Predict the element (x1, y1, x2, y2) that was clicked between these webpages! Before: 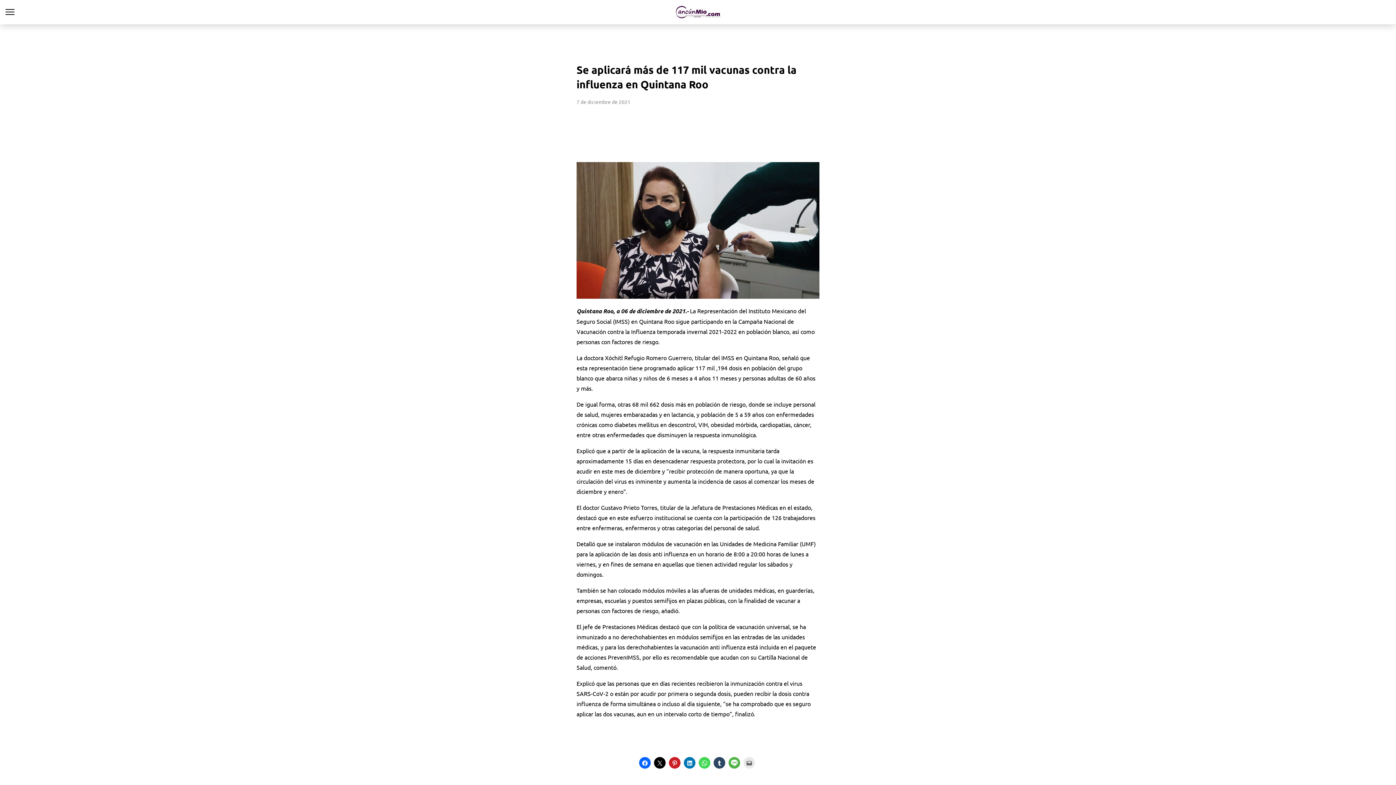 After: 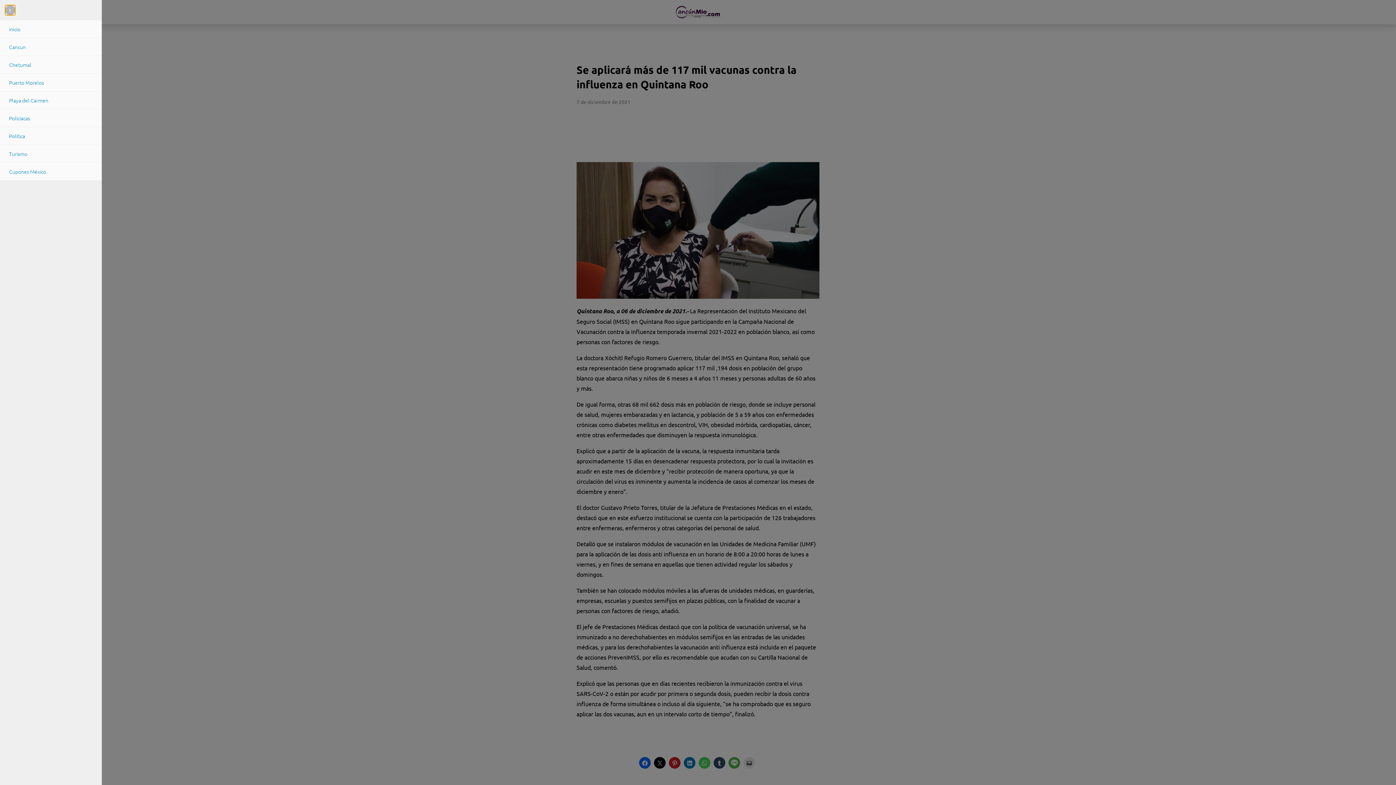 Action: bbox: (0, 2, 18, 21)